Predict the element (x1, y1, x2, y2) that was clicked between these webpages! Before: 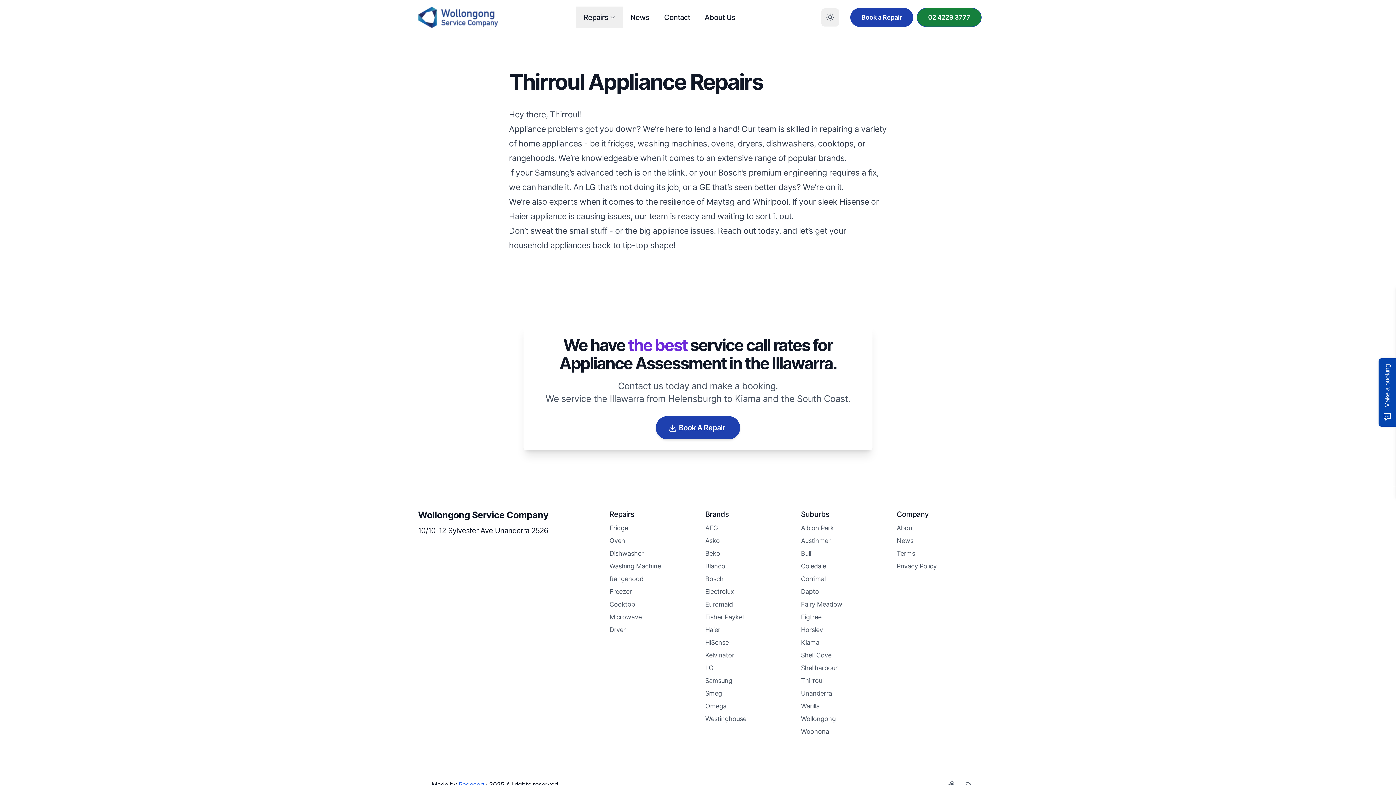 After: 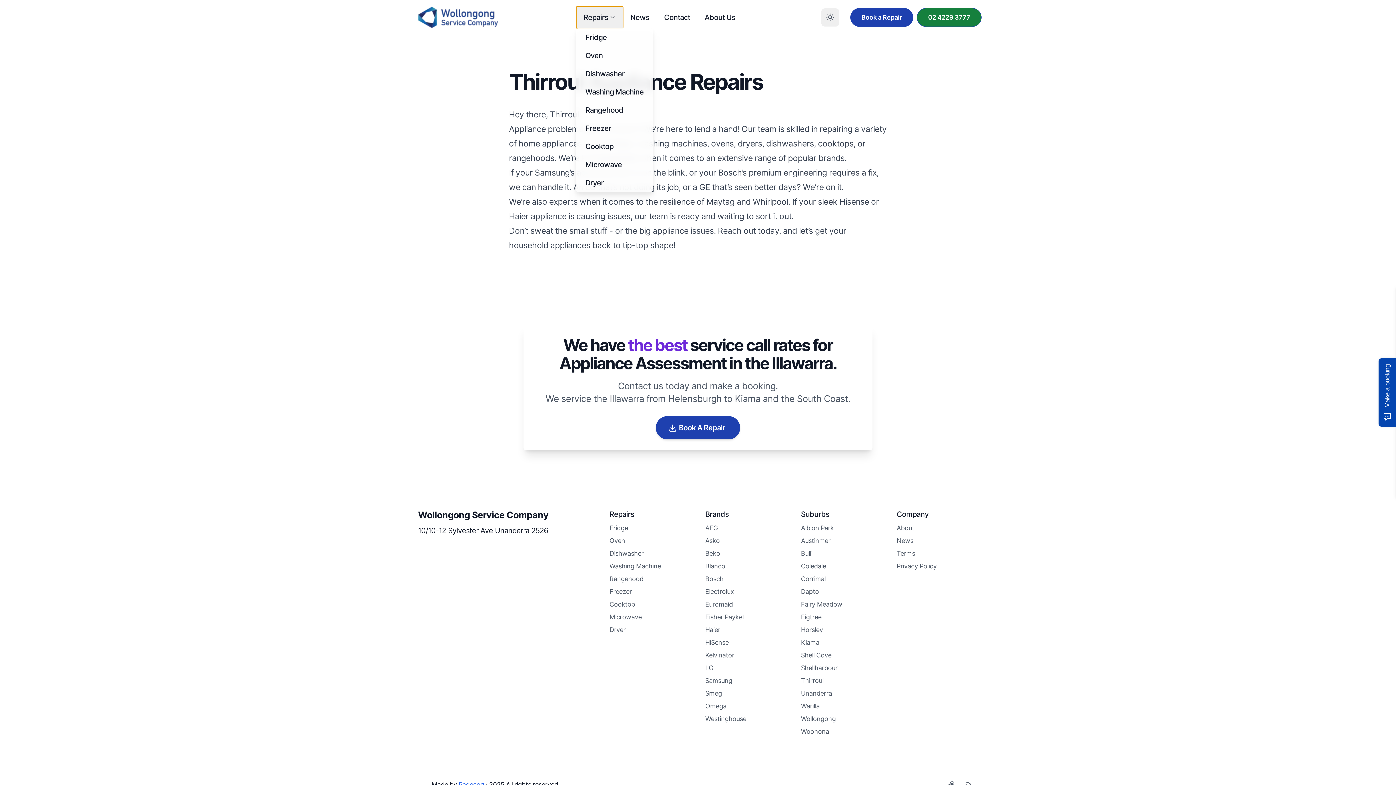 Action: label: Repairs bbox: (576, 6, 623, 28)